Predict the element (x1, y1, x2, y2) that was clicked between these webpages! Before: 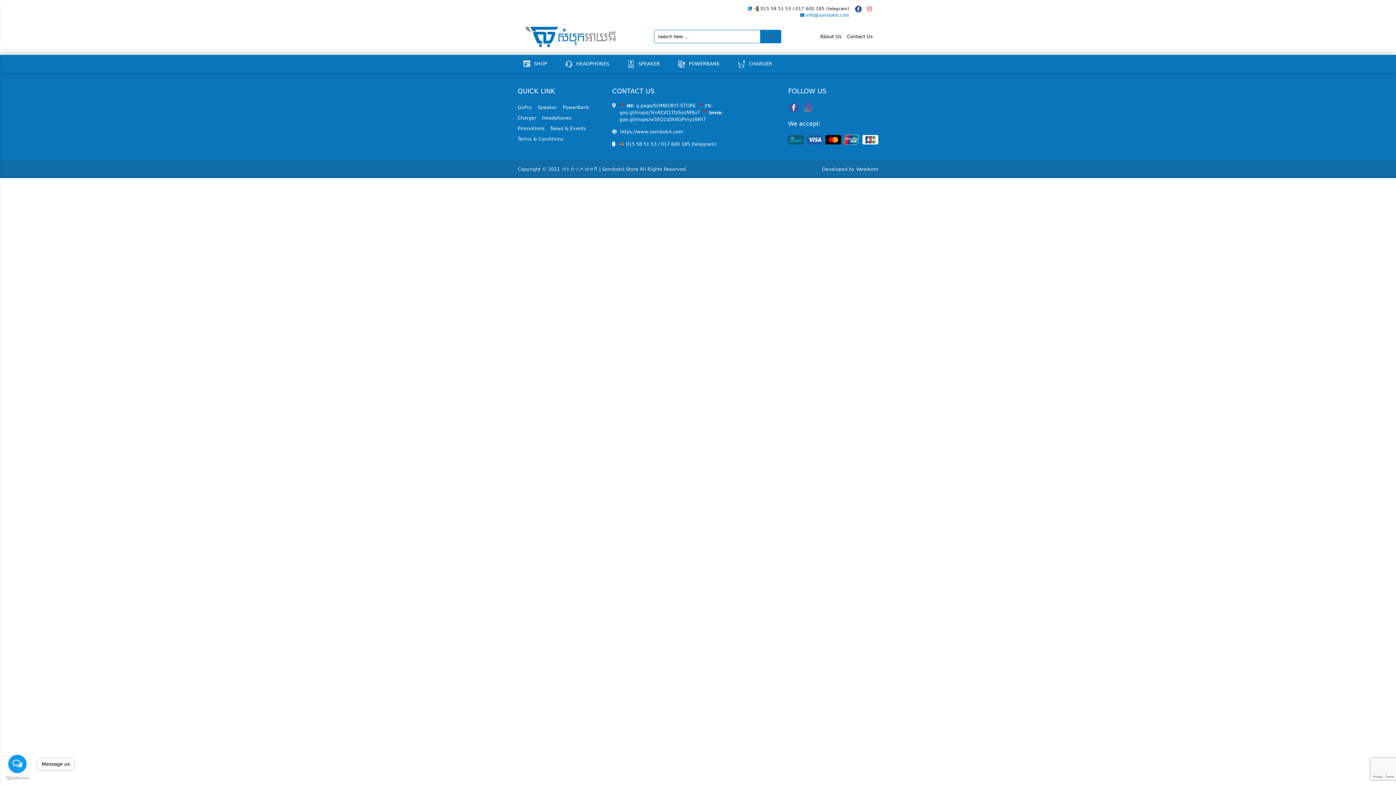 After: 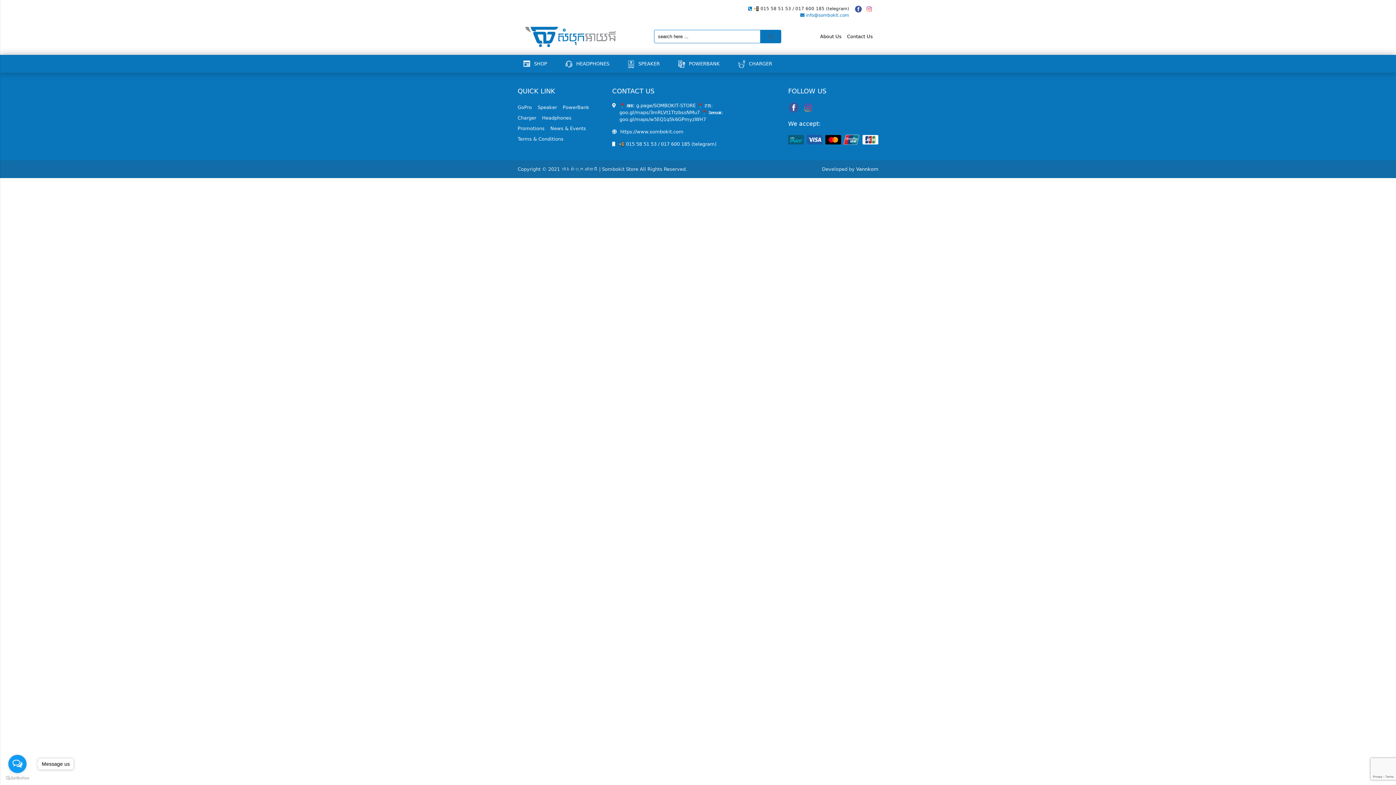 Action: bbox: (854, 5, 862, 12)